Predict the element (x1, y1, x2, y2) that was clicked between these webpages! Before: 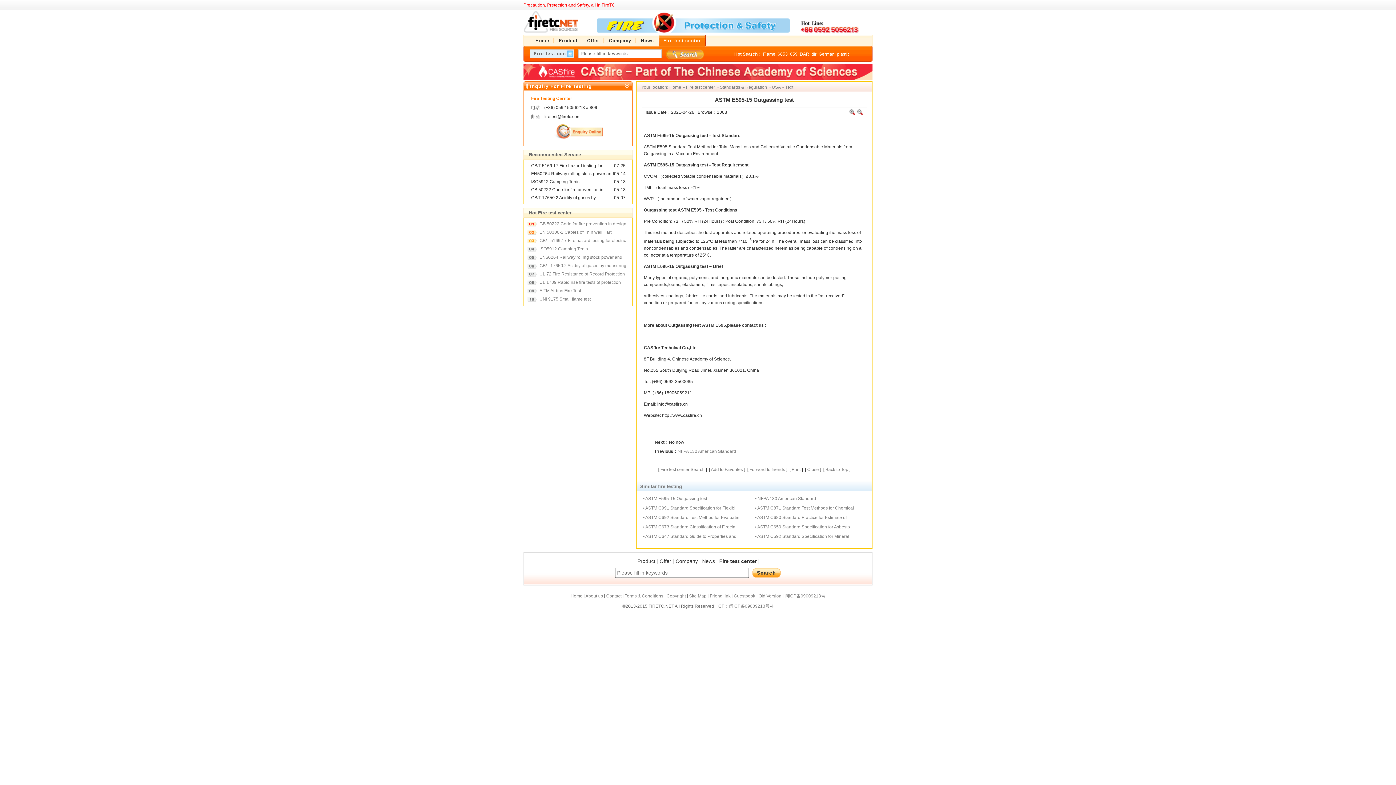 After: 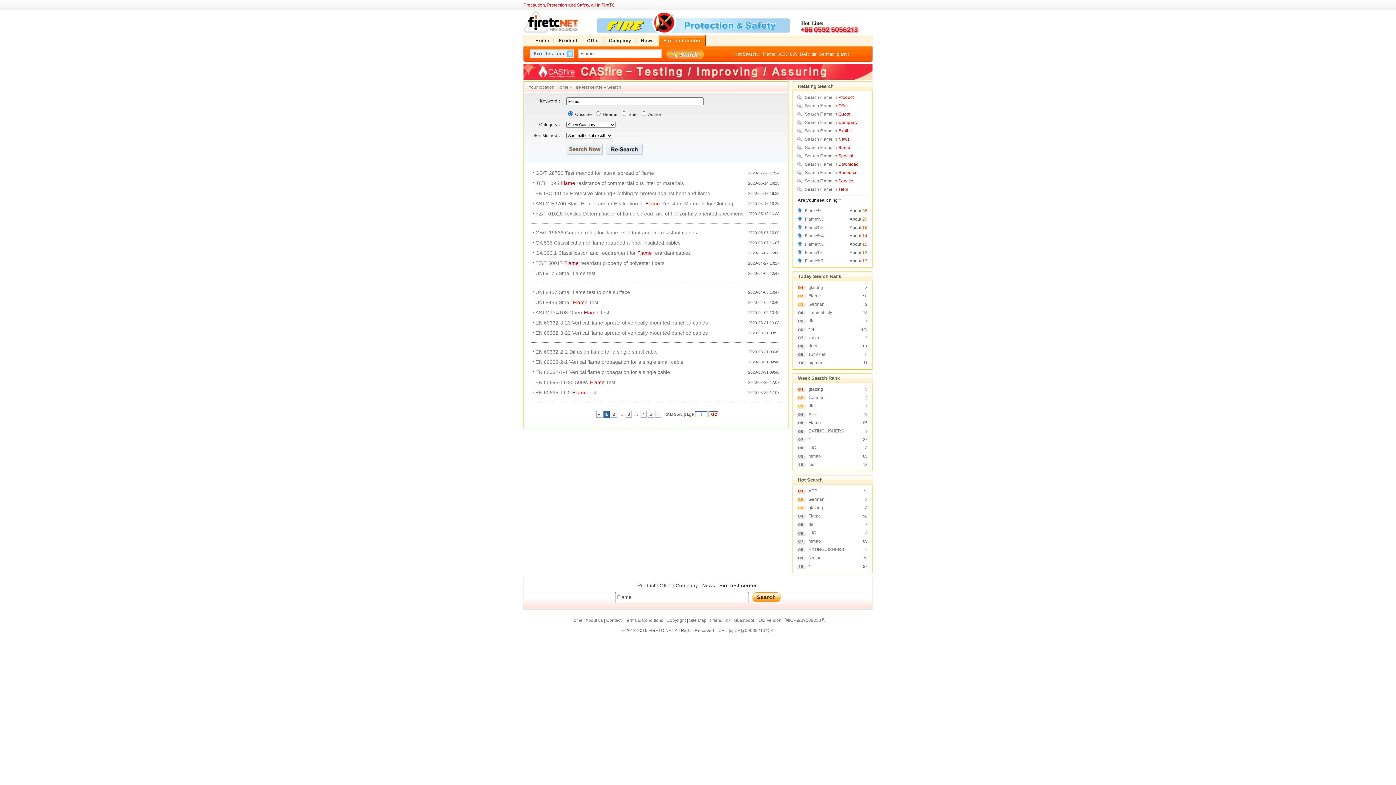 Action: bbox: (763, 51, 775, 56) label: Flame